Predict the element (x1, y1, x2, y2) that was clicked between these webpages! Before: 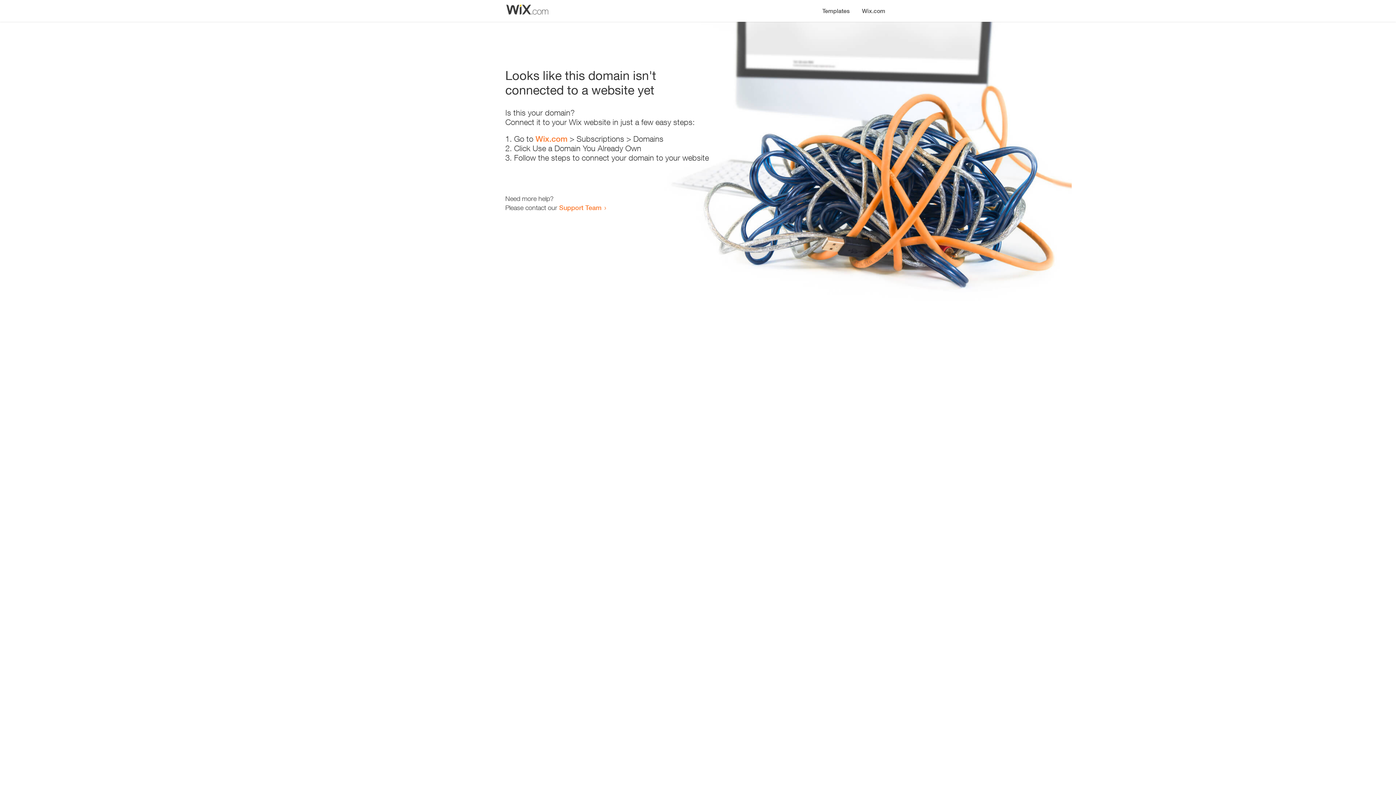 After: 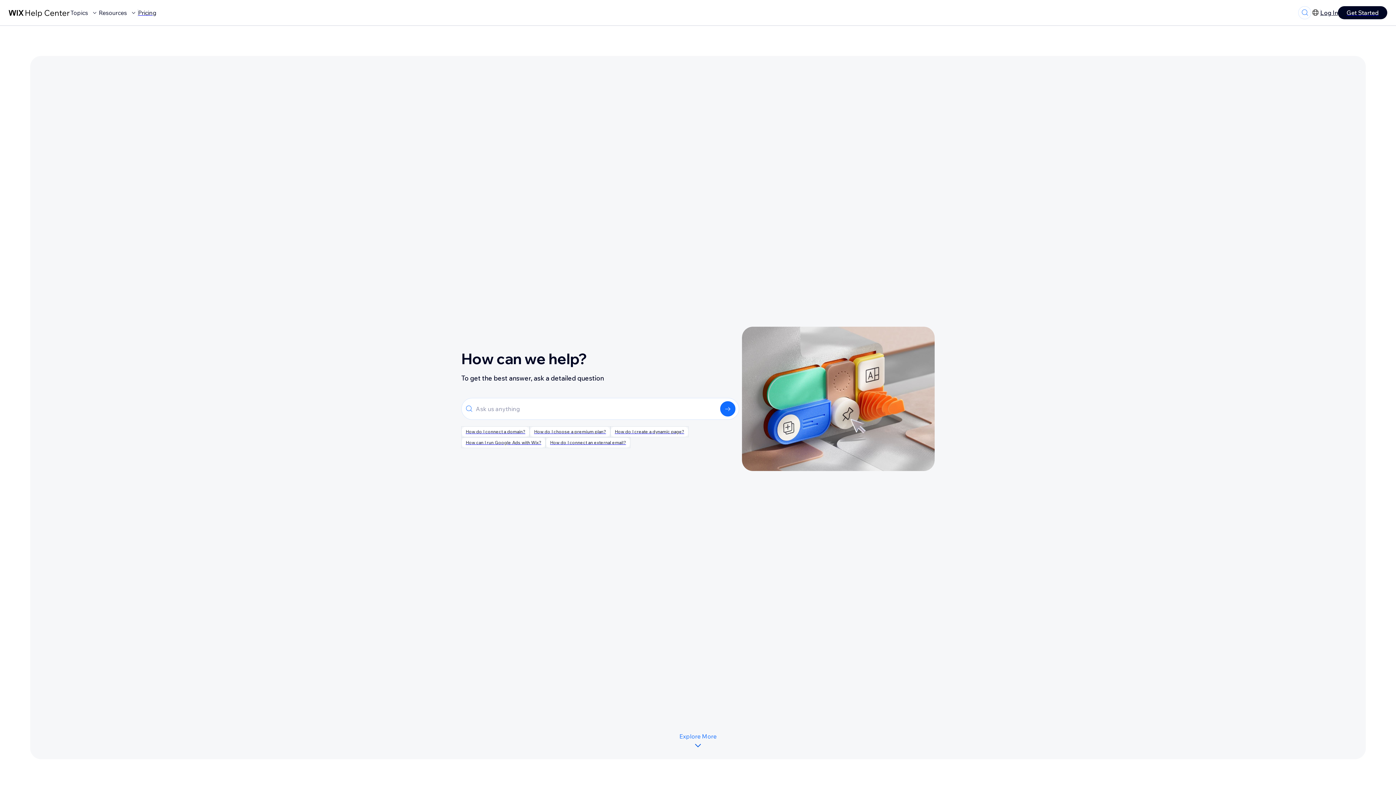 Action: label: Support Team bbox: (559, 203, 601, 211)